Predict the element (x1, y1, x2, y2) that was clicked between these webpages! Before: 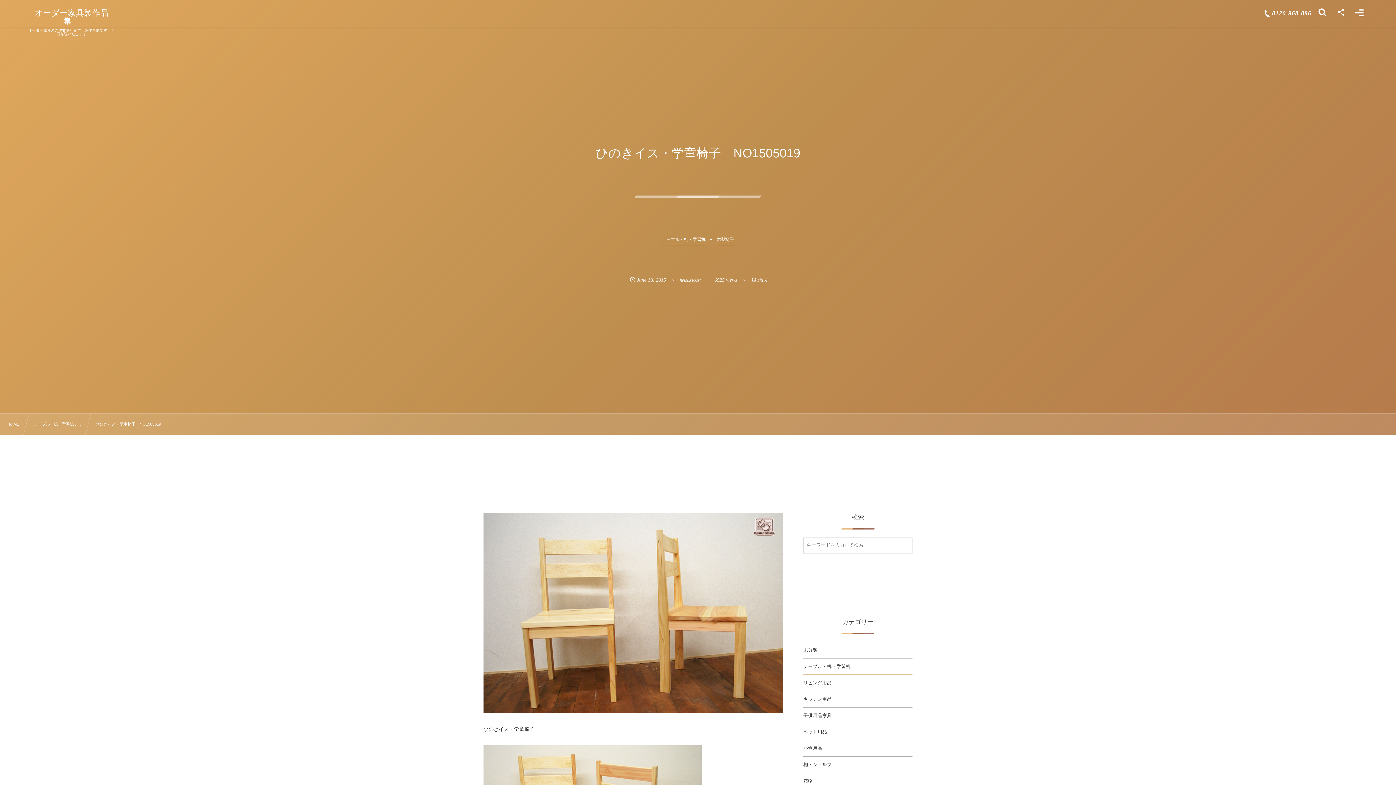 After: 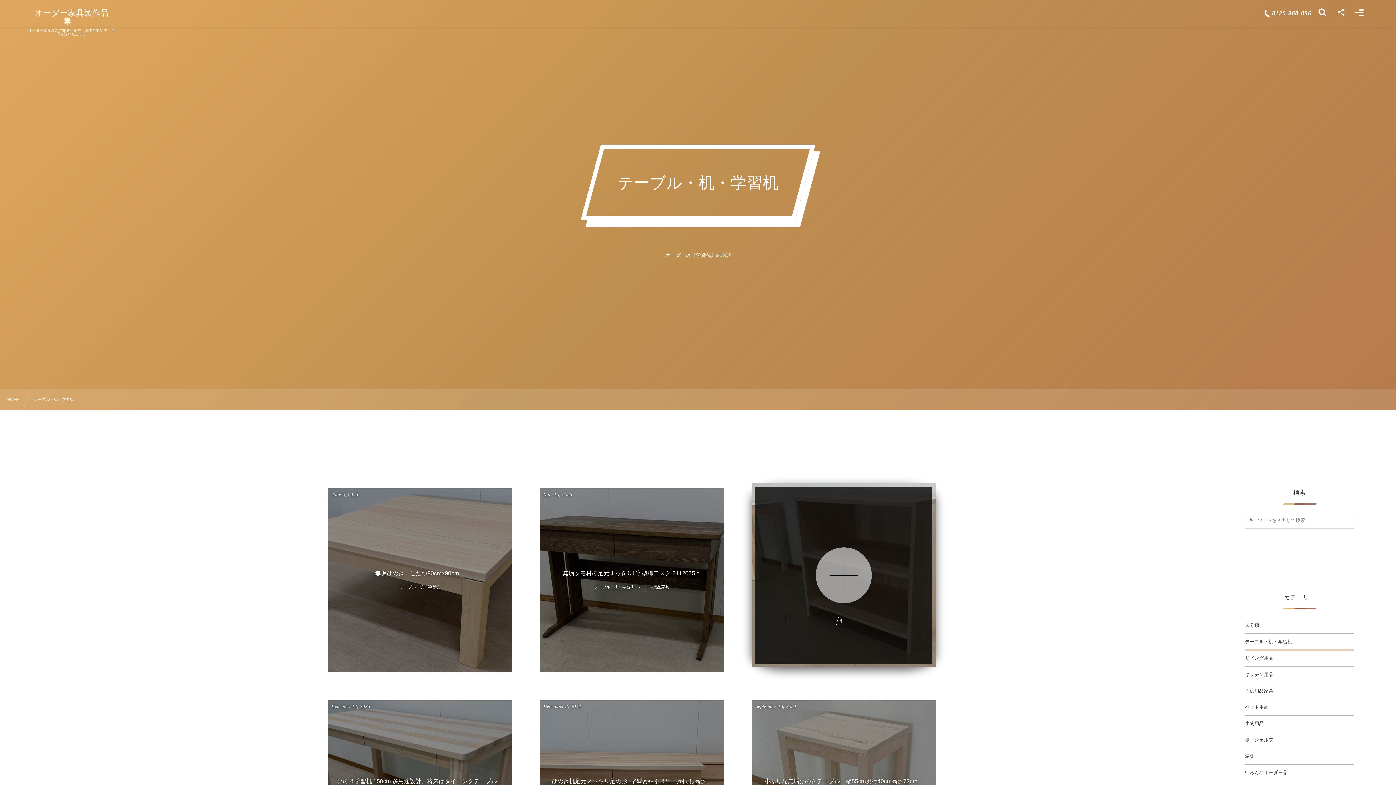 Action: label: テーブル・机・学習机 bbox: (803, 658, 912, 675)